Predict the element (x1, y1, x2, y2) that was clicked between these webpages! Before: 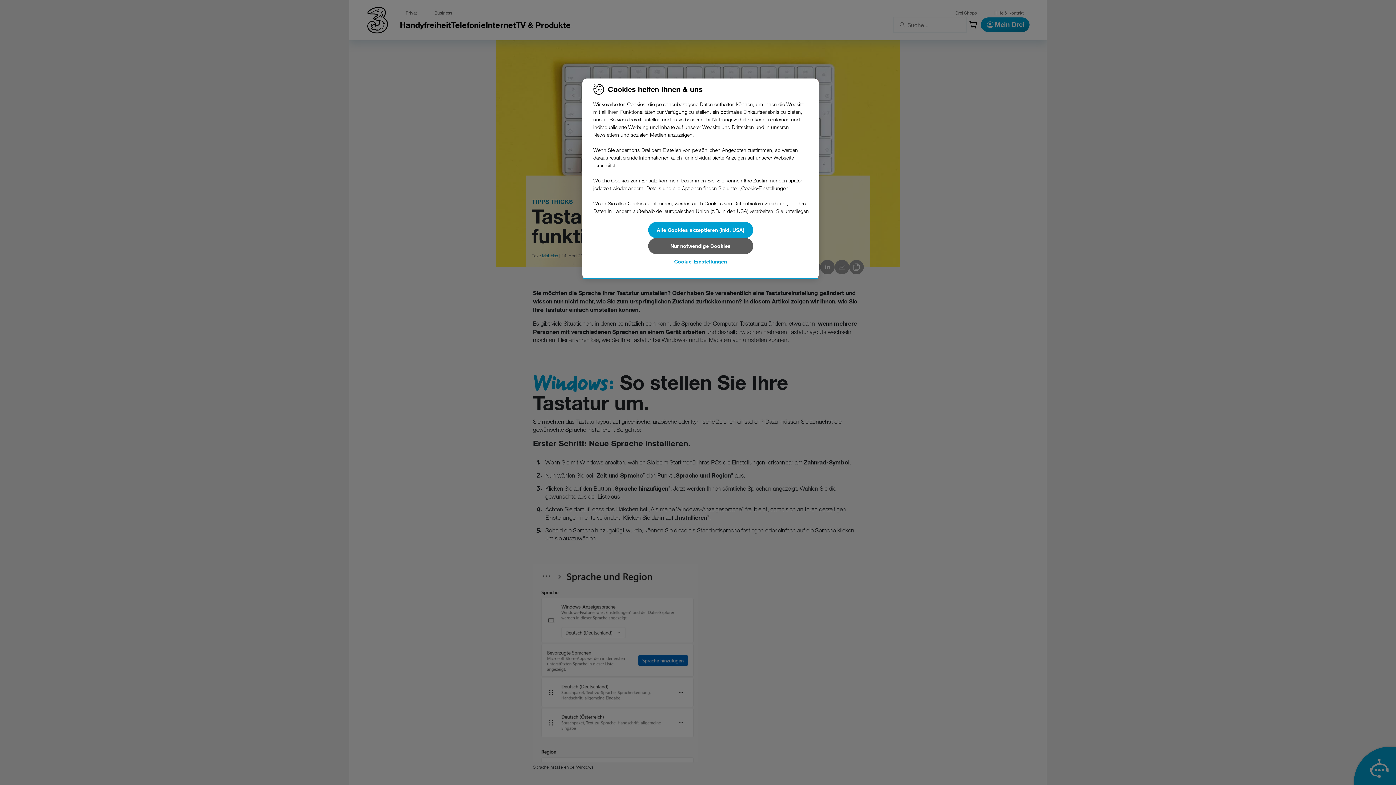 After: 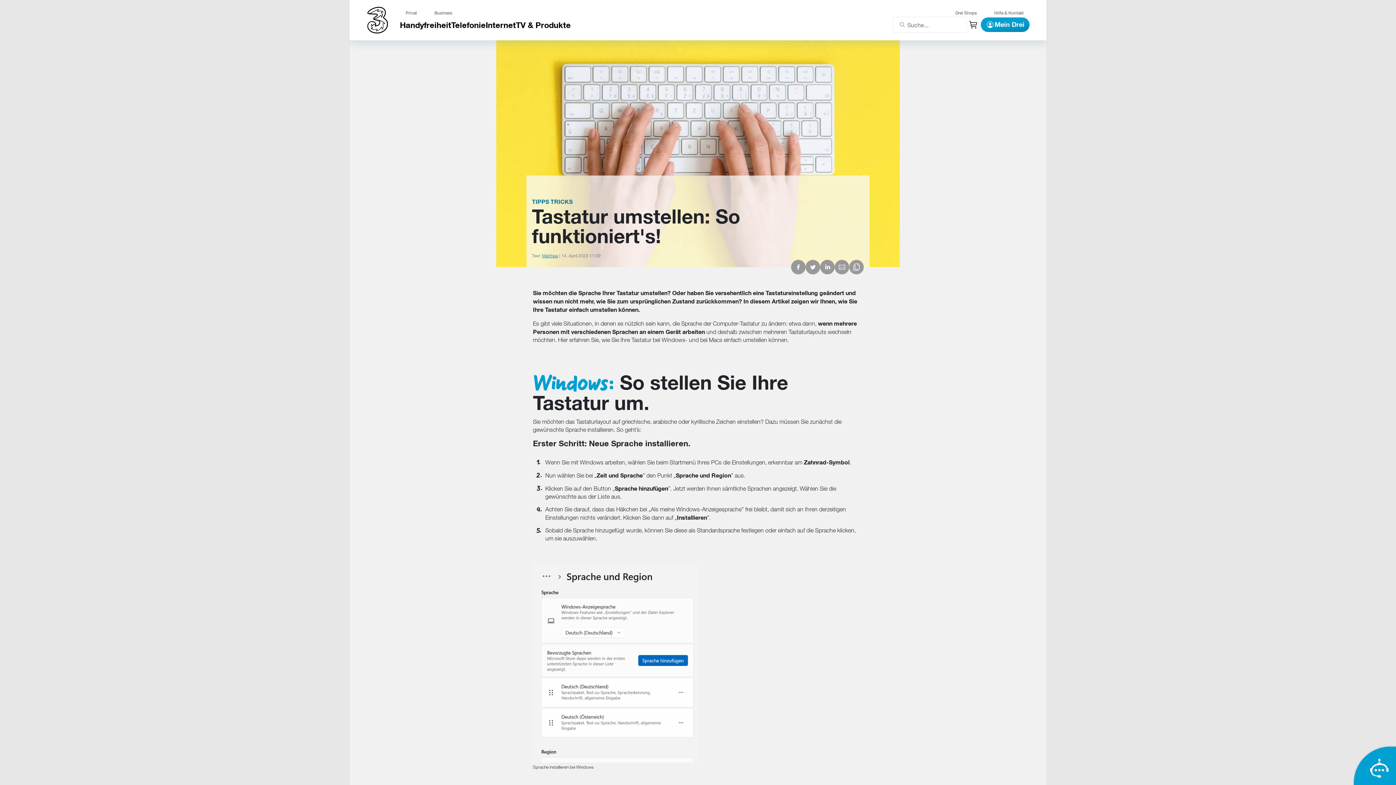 Action: bbox: (648, 222, 753, 238) label: Alle Cookies akzeptieren (inkl. USA)